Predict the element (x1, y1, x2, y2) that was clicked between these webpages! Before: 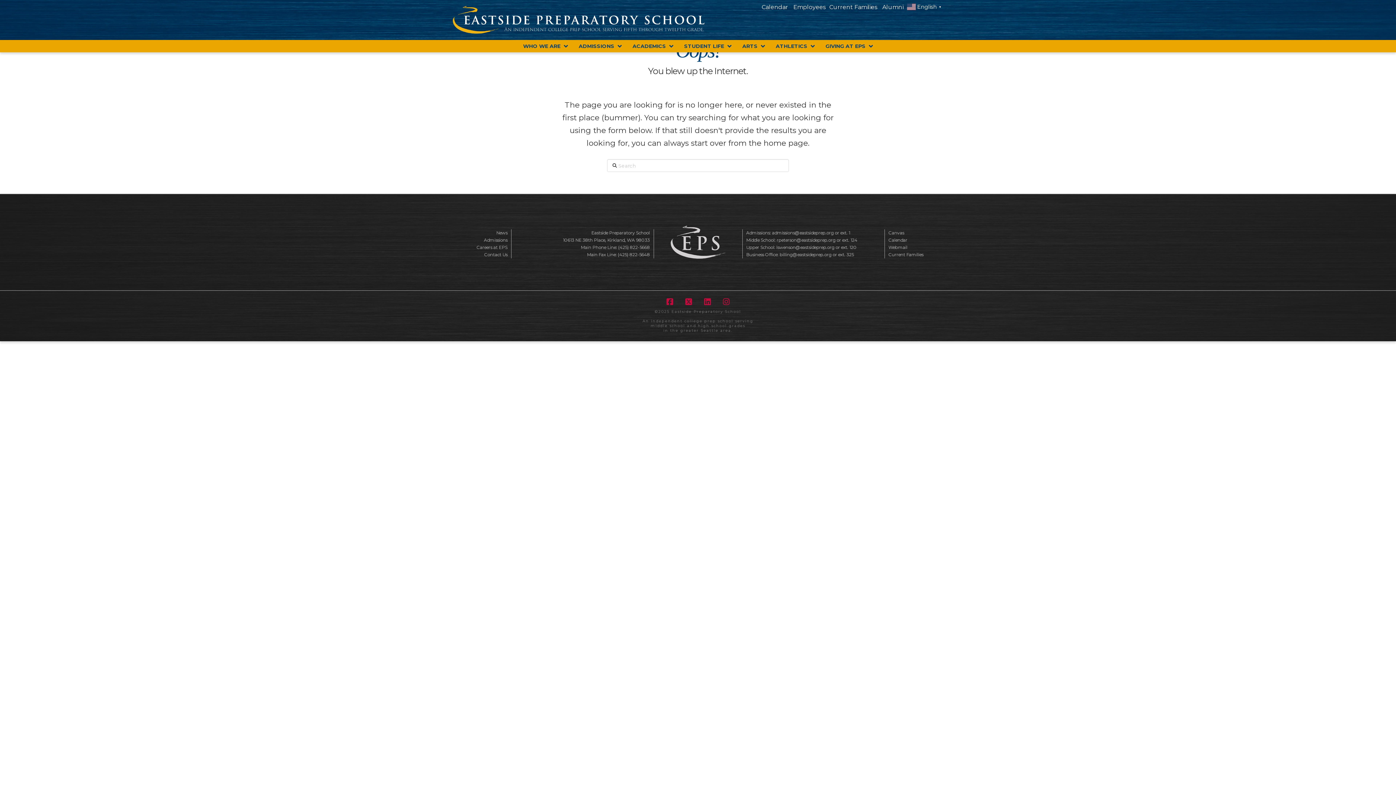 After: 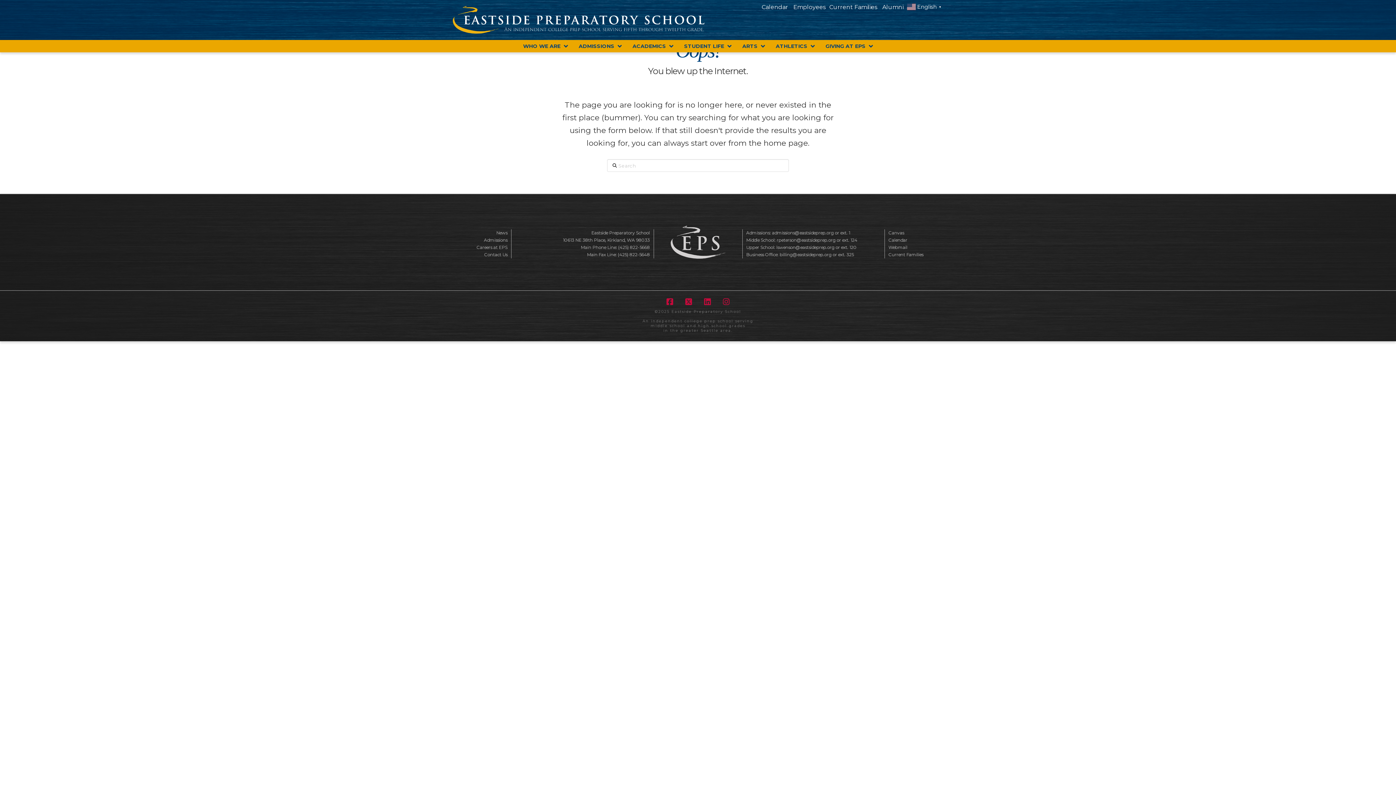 Action: bbox: (723, 298, 729, 305)